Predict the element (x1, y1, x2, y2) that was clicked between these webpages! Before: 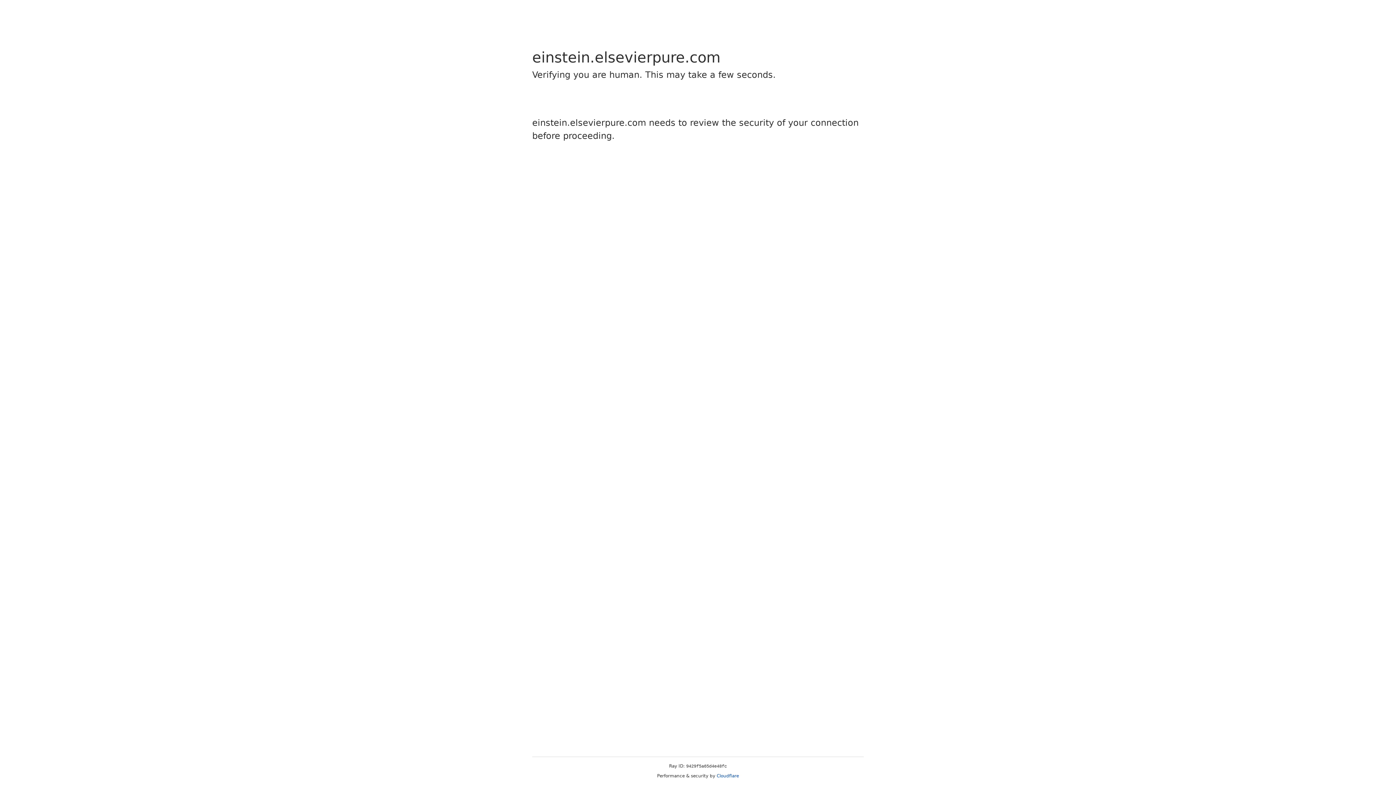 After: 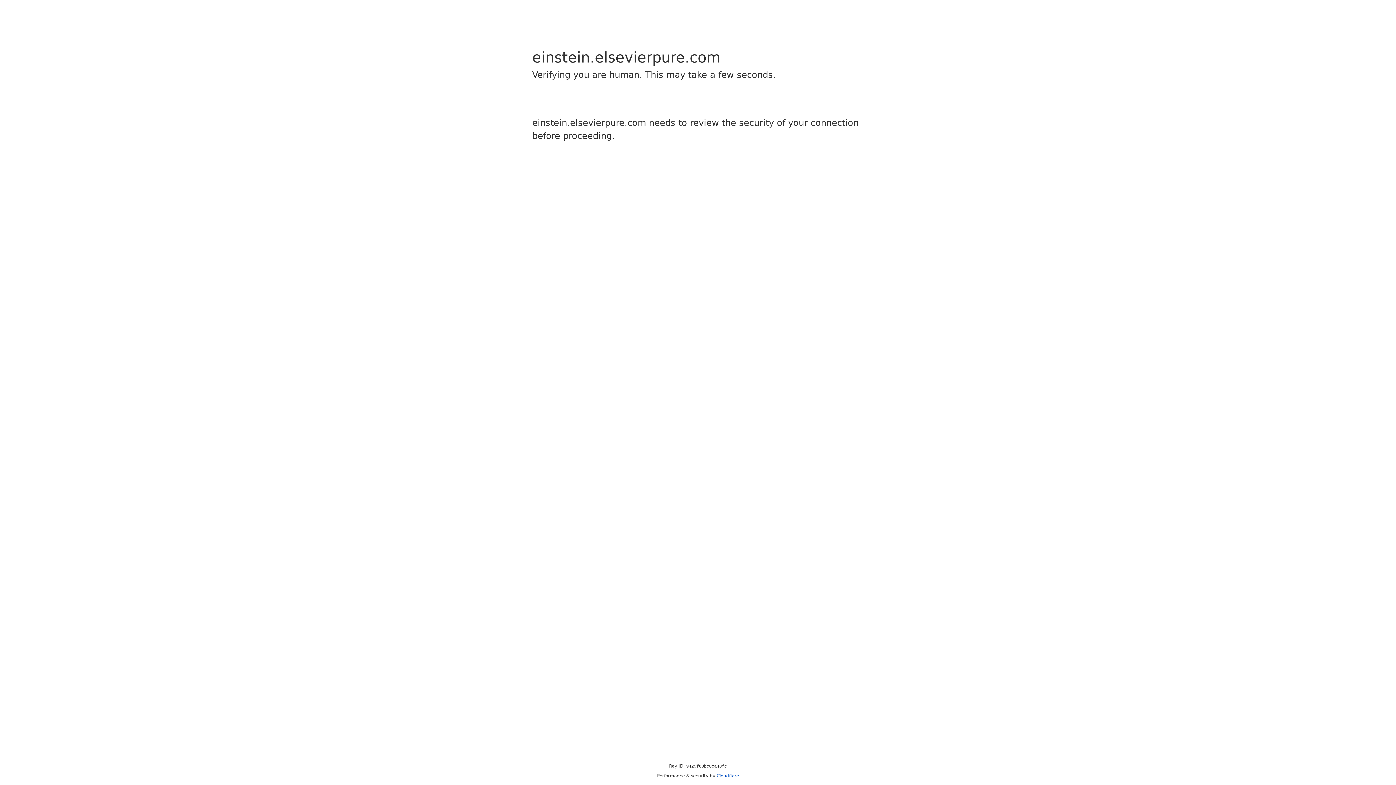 Action: bbox: (716, 773, 739, 778) label: Cloudflare